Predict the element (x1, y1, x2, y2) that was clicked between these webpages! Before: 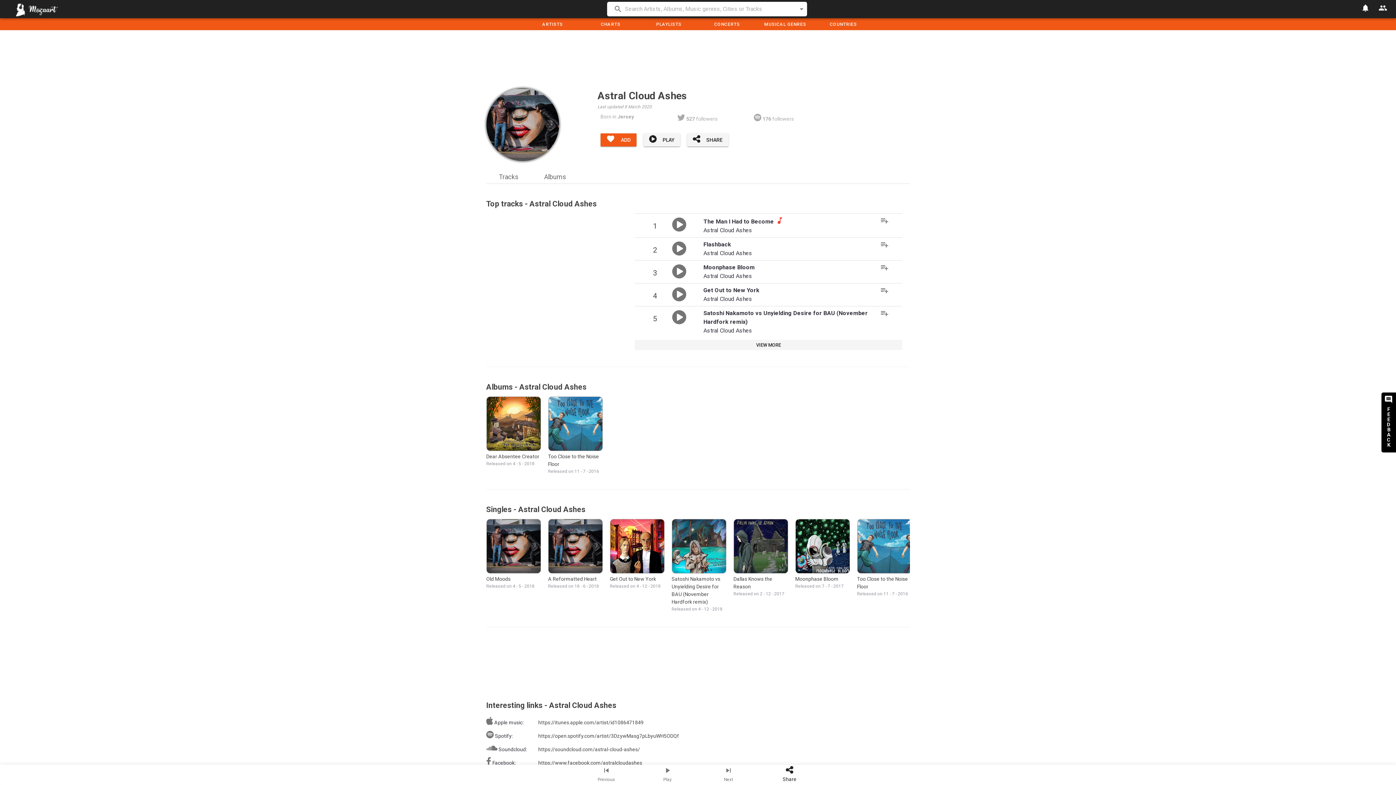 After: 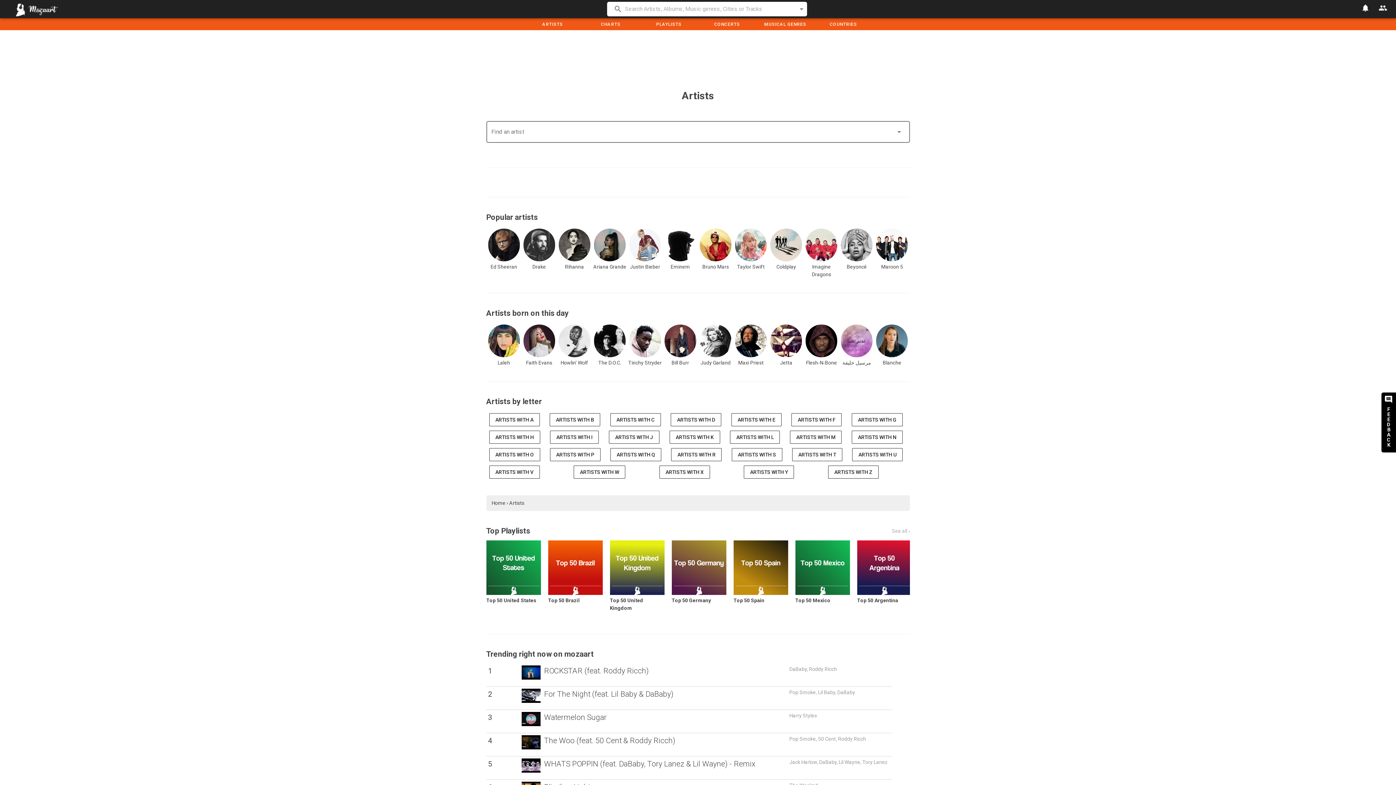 Action: bbox: (523, 18, 581, 30) label: ARTISTS